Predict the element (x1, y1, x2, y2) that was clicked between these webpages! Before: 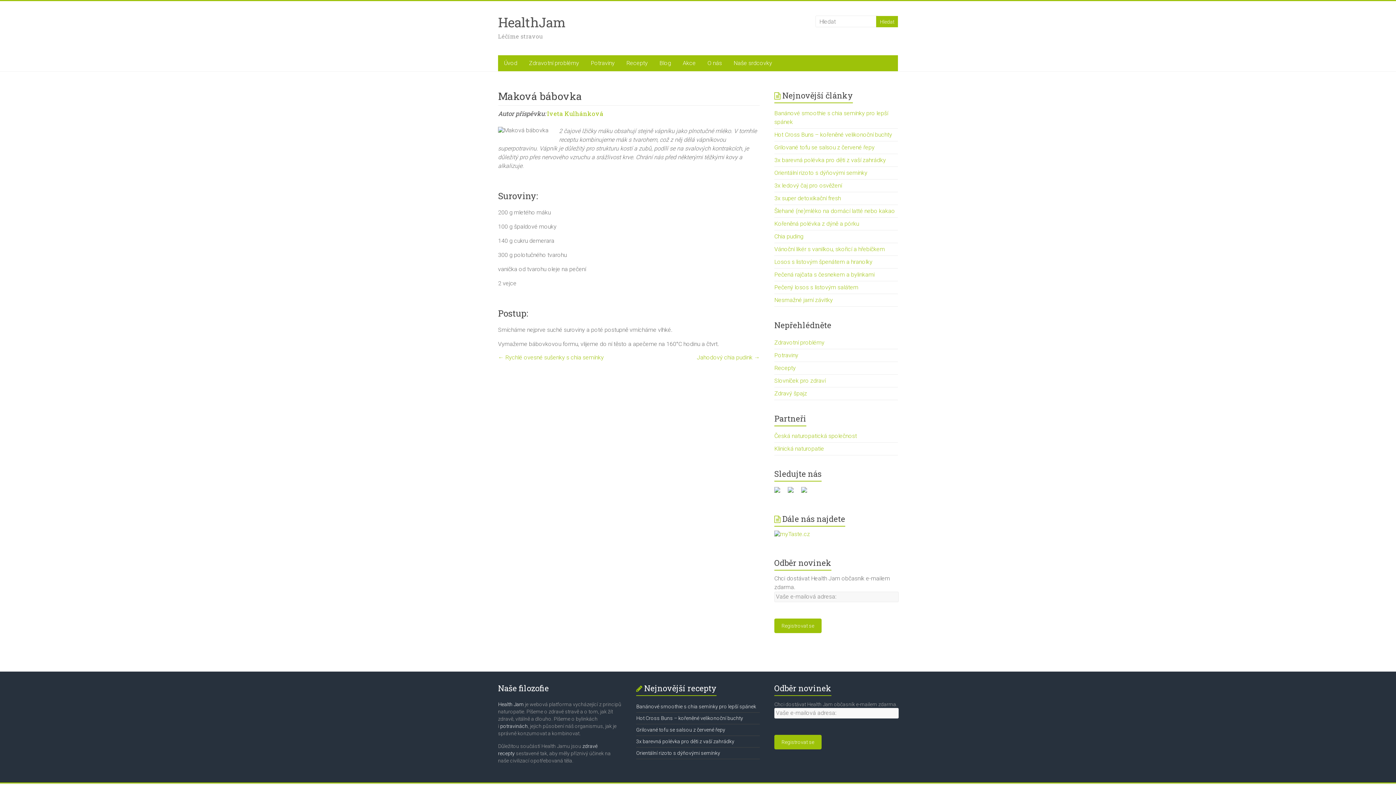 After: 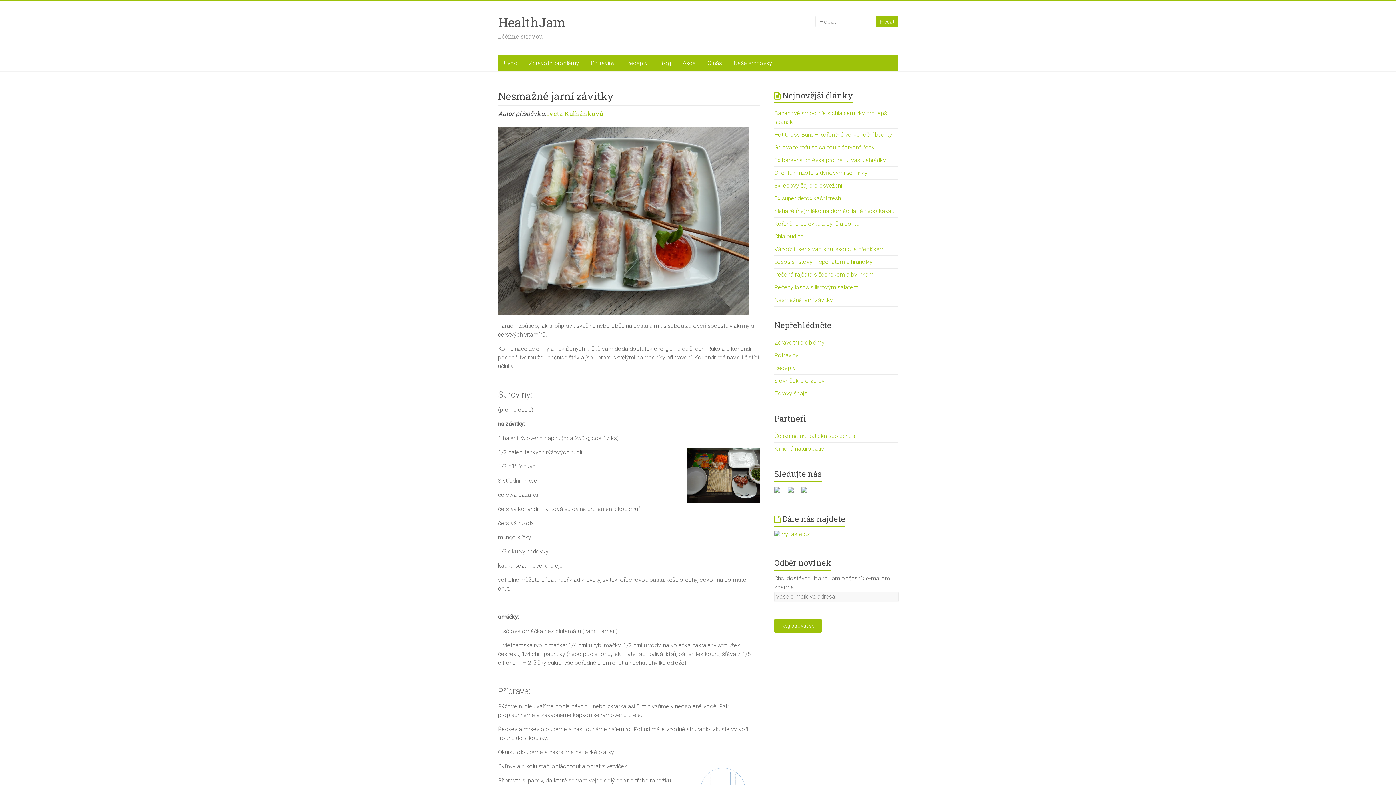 Action: bbox: (774, 296, 833, 303) label: Nesmažné jarní závitky